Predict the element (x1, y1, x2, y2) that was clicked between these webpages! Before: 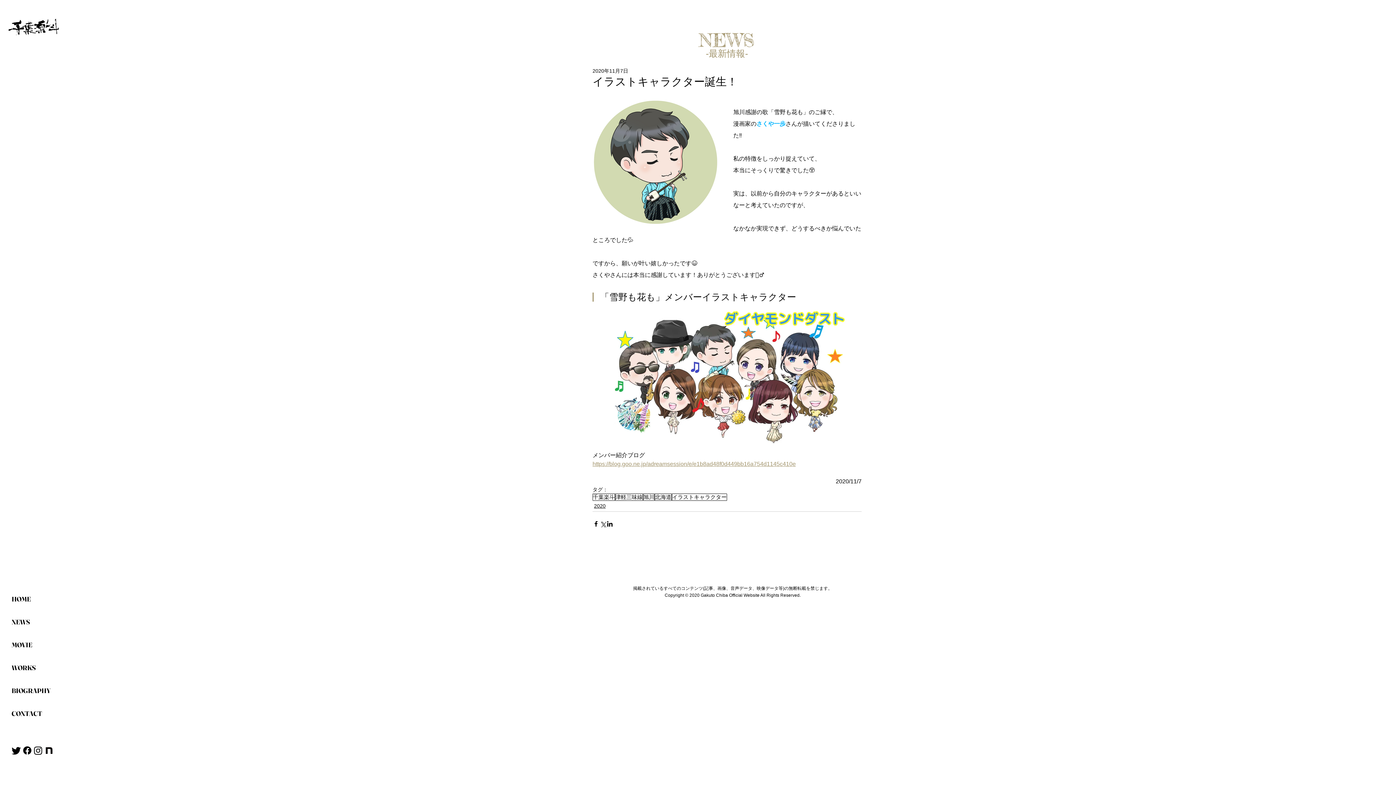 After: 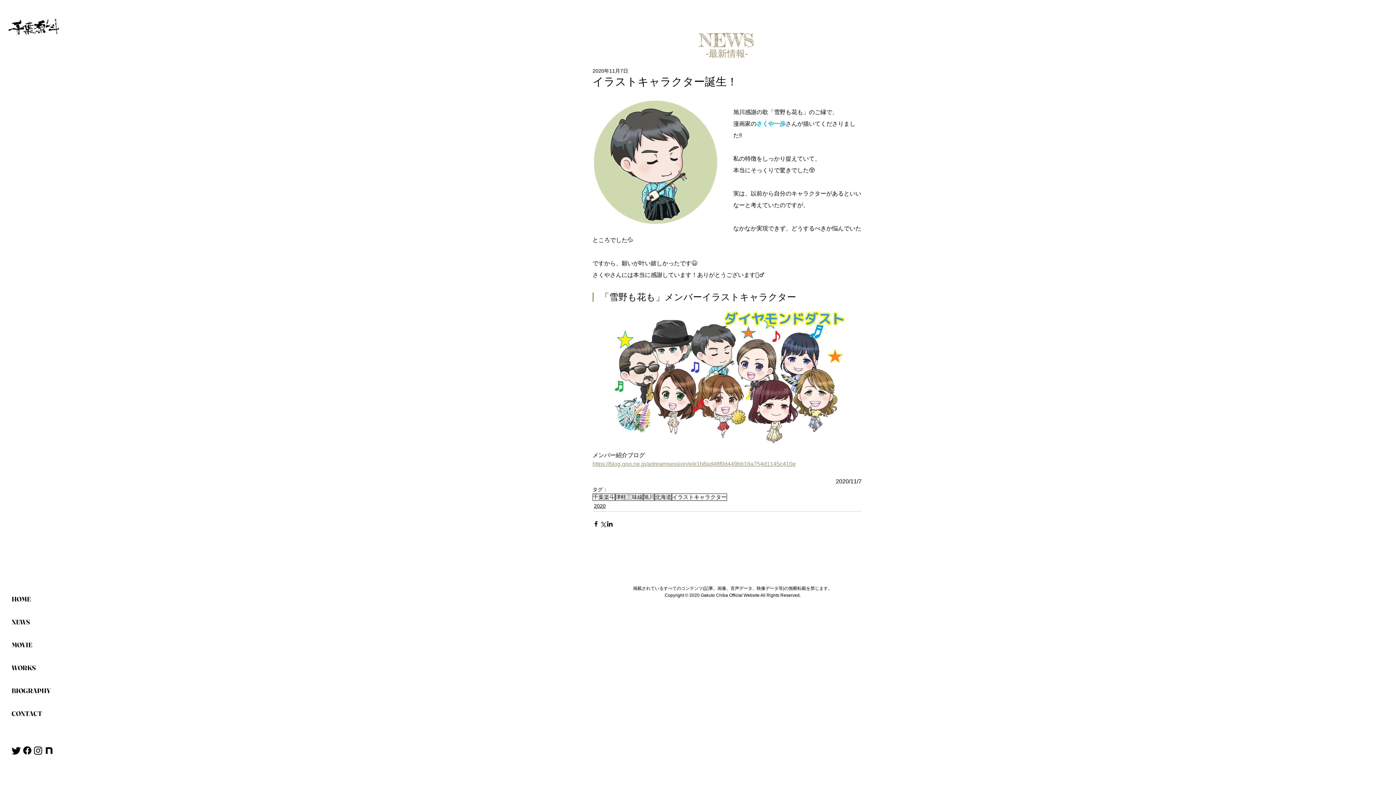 Action: bbox: (21, 745, 32, 756) label: Facebook